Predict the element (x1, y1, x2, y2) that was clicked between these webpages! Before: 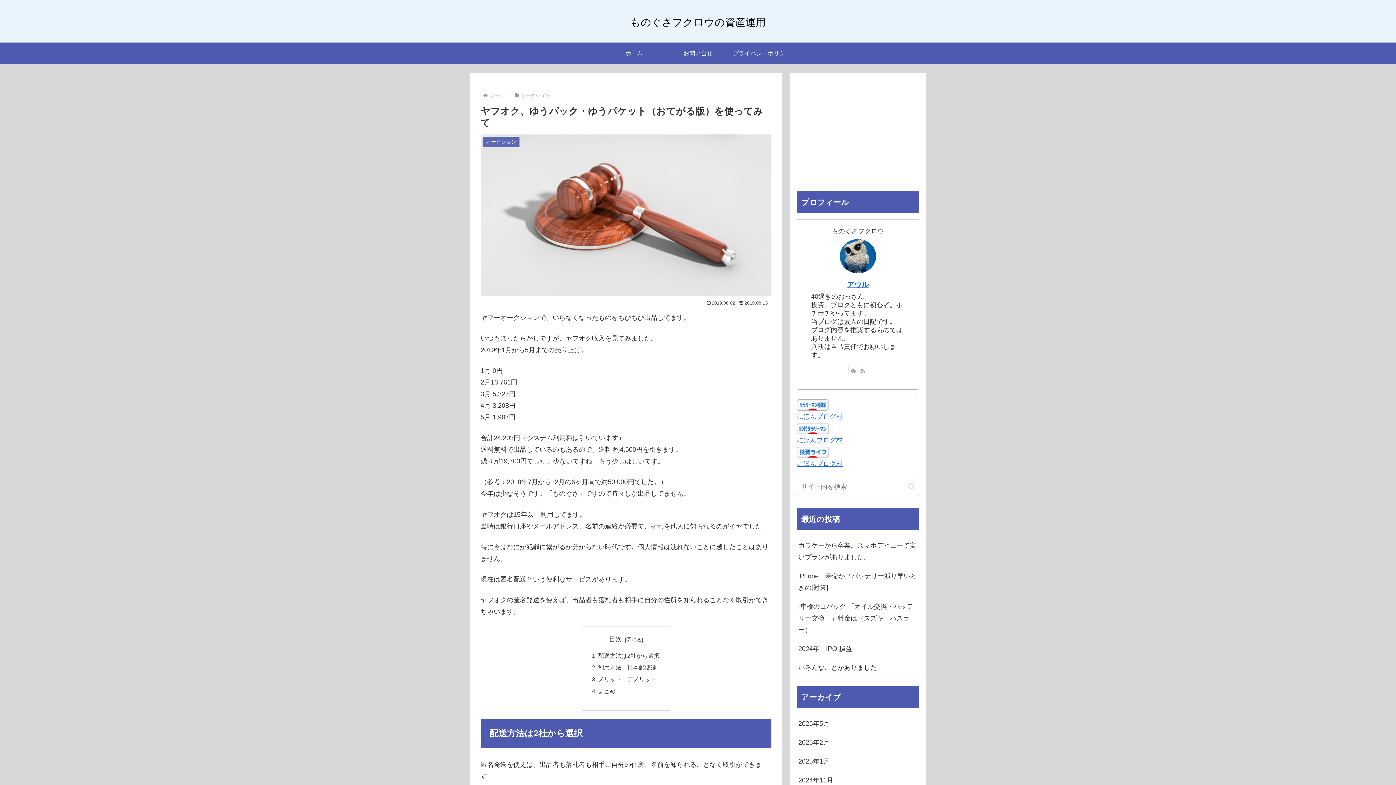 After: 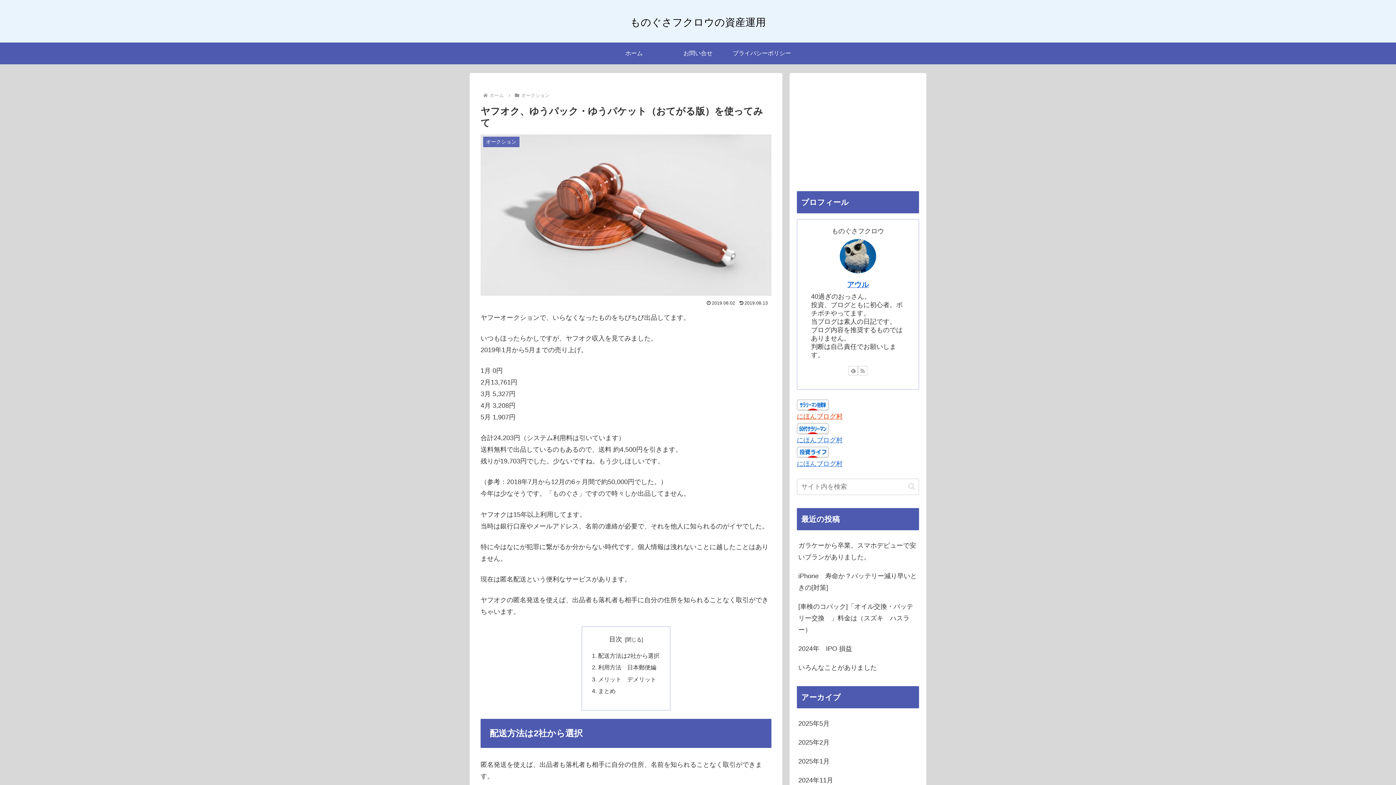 Action: label: にほんブログ村 bbox: (797, 413, 842, 420)